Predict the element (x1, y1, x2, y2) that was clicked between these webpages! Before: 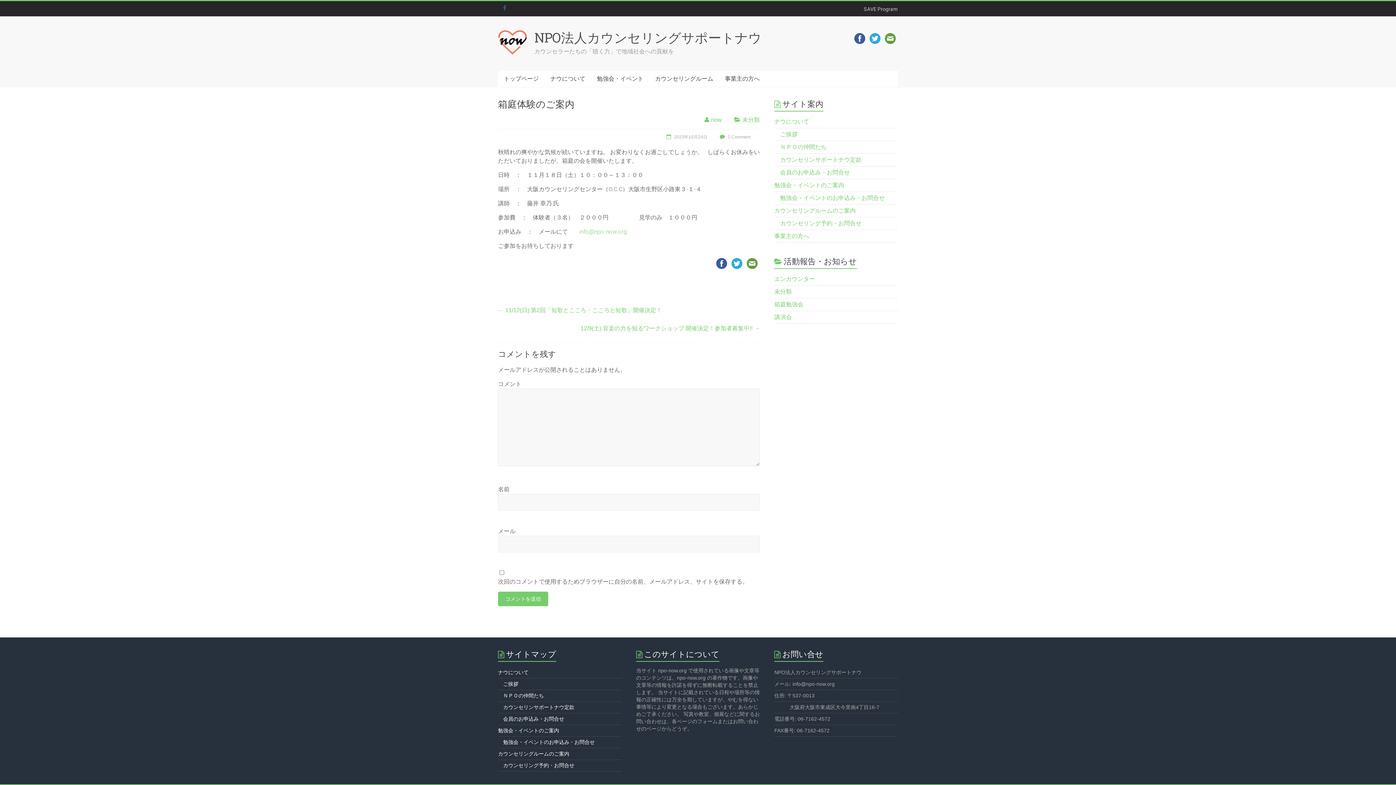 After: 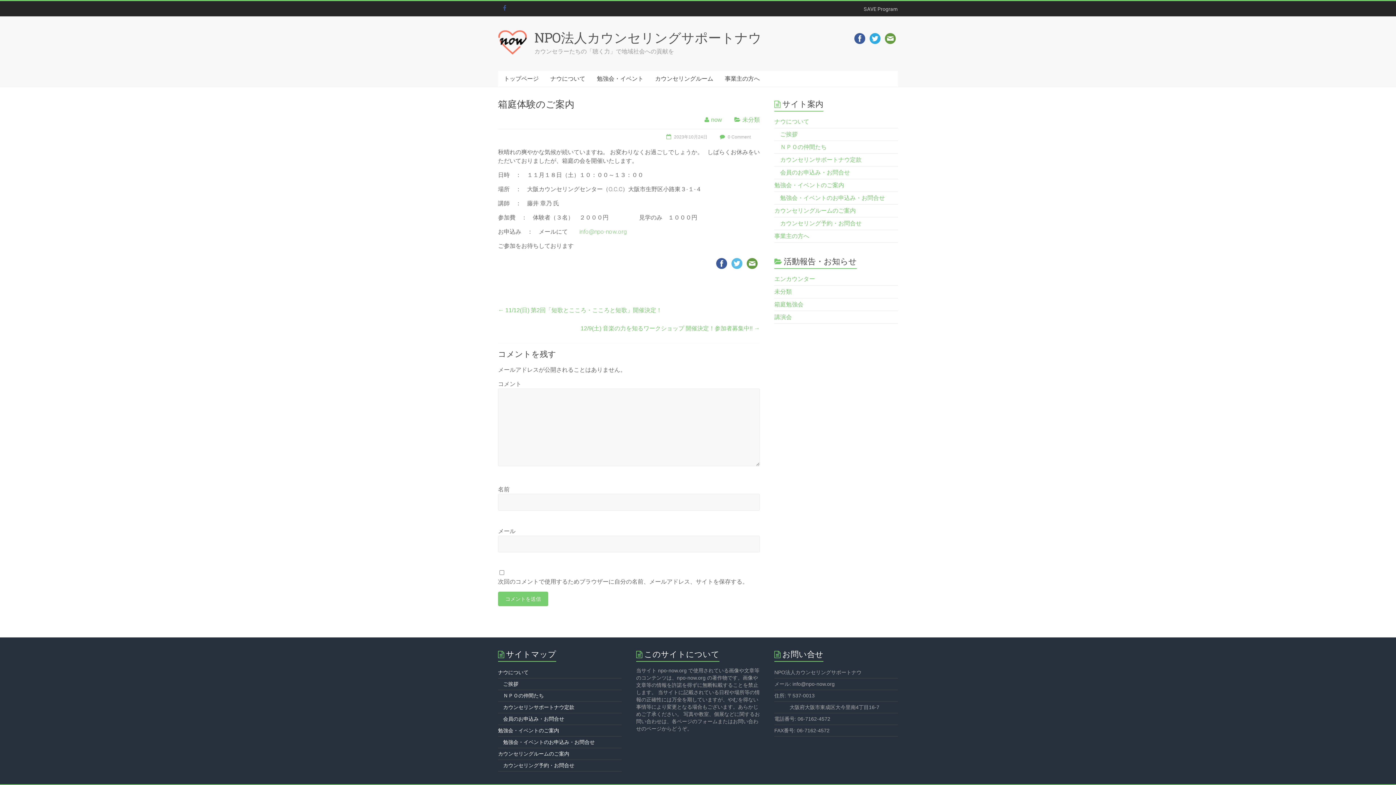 Action: bbox: (729, 261, 744, 271)